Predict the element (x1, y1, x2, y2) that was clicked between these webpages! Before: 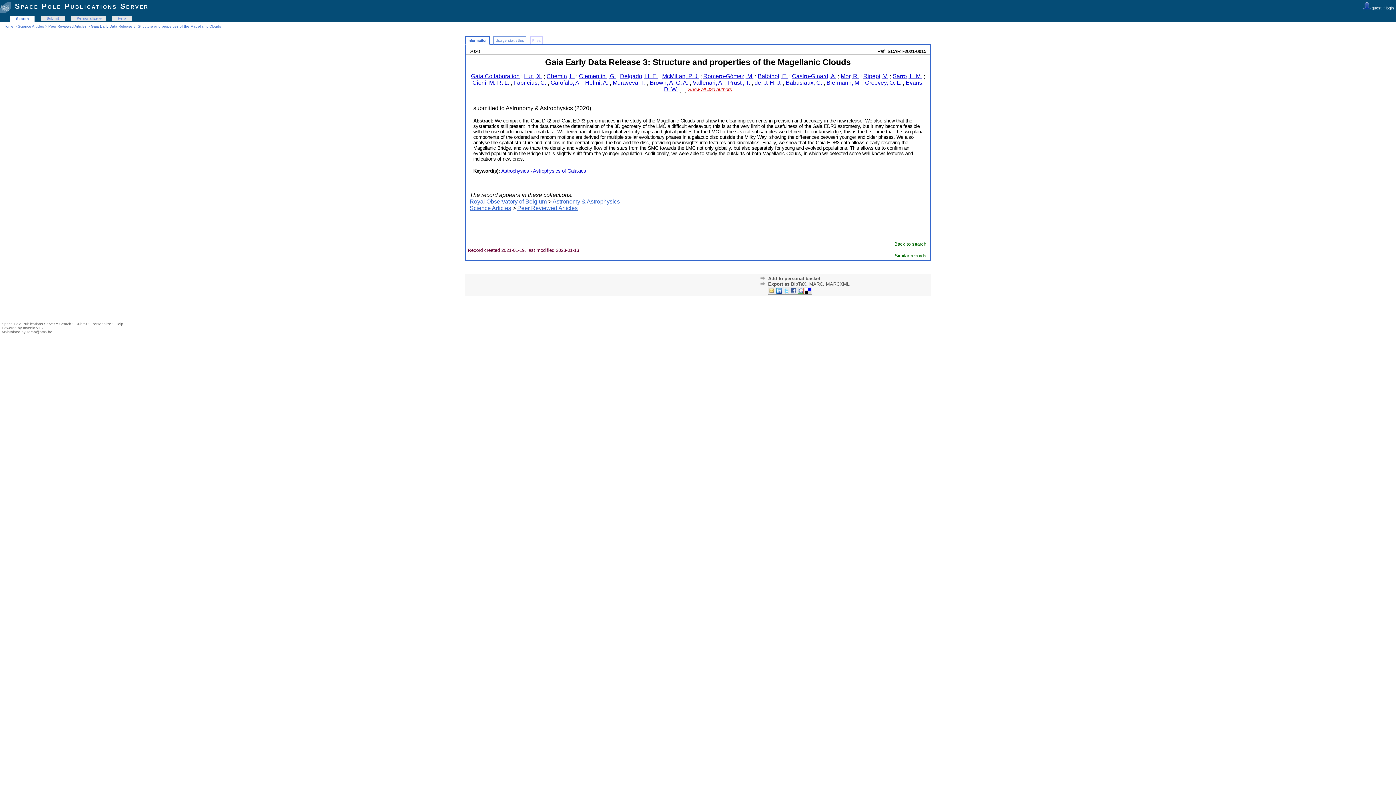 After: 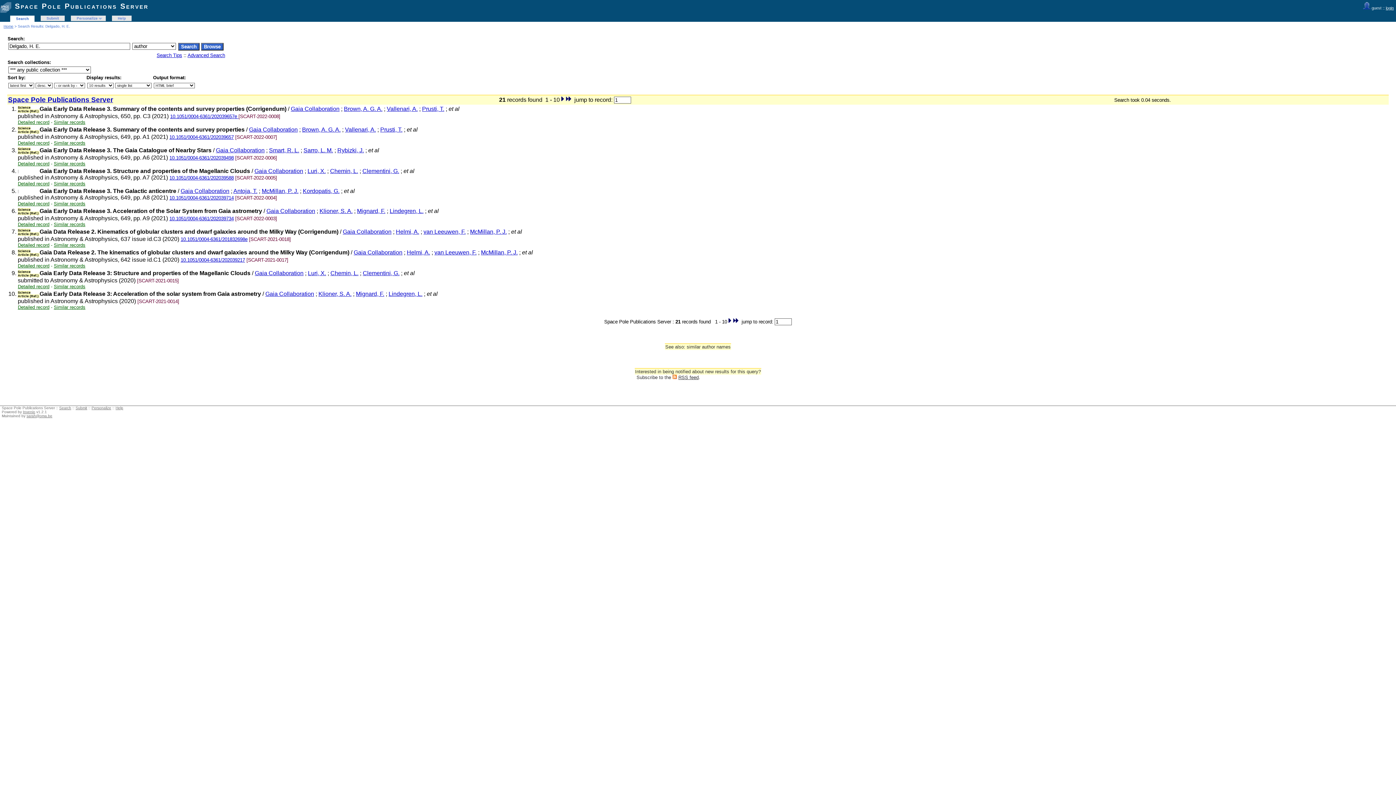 Action: bbox: (620, 73, 658, 79) label: Delgado, H. E.